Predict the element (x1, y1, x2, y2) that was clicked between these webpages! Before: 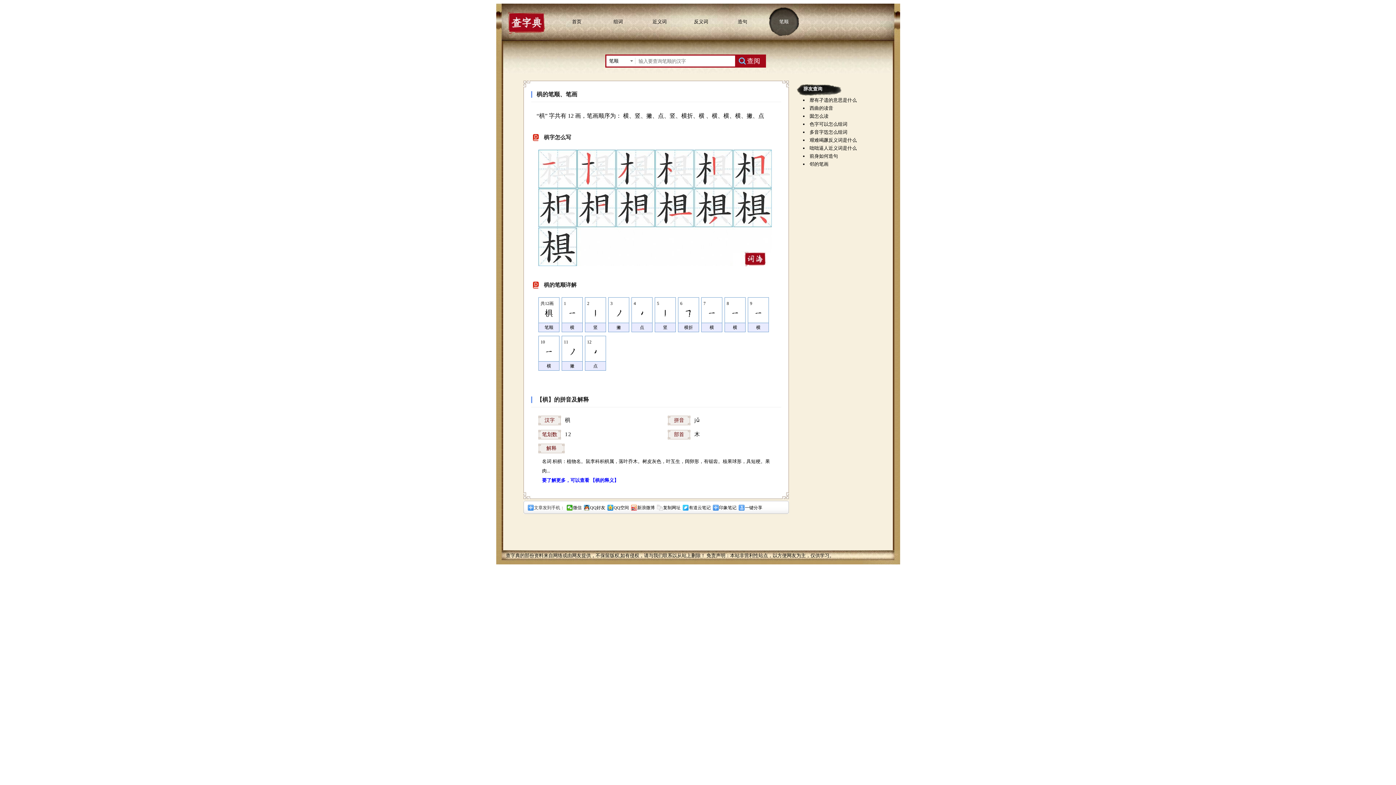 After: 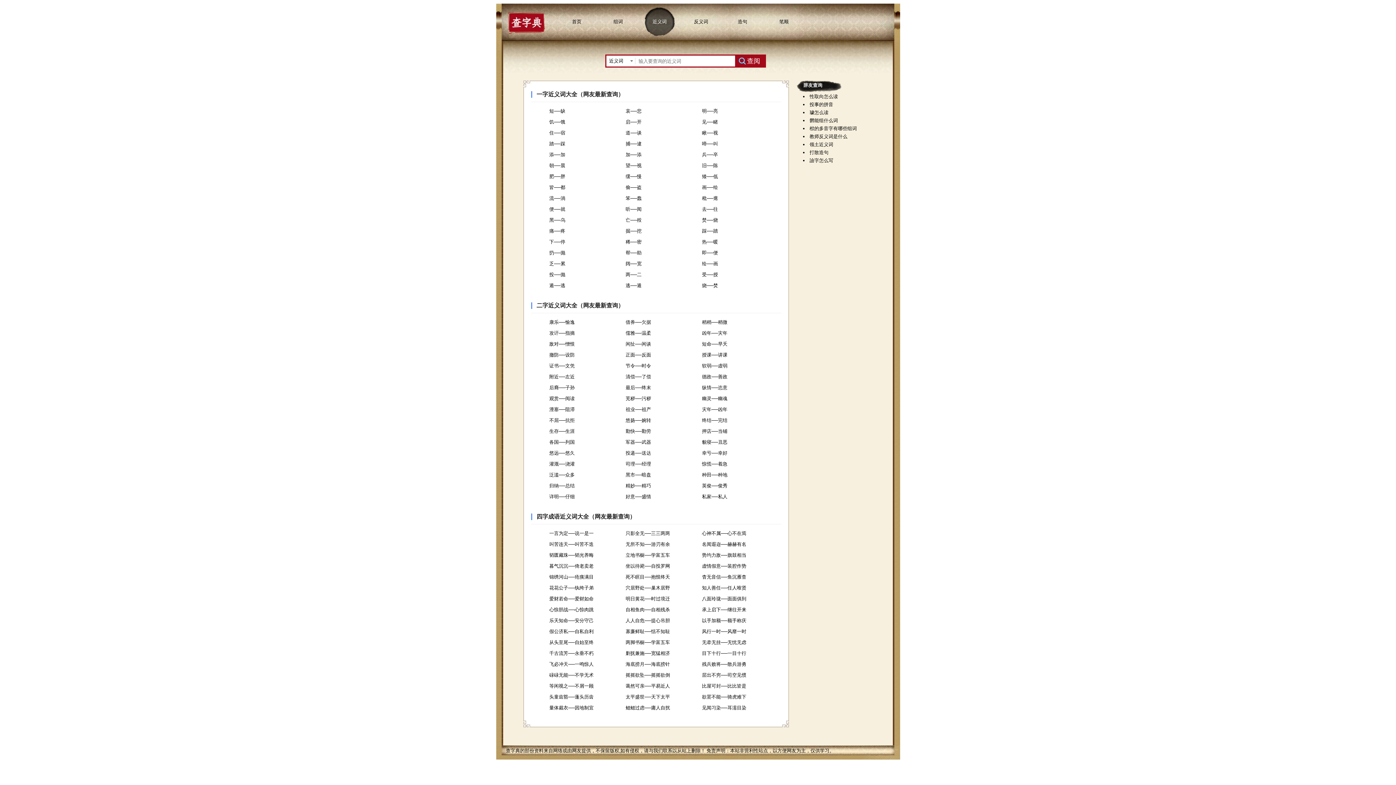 Action: label: 近义词 bbox: (644, 7, 675, 36)